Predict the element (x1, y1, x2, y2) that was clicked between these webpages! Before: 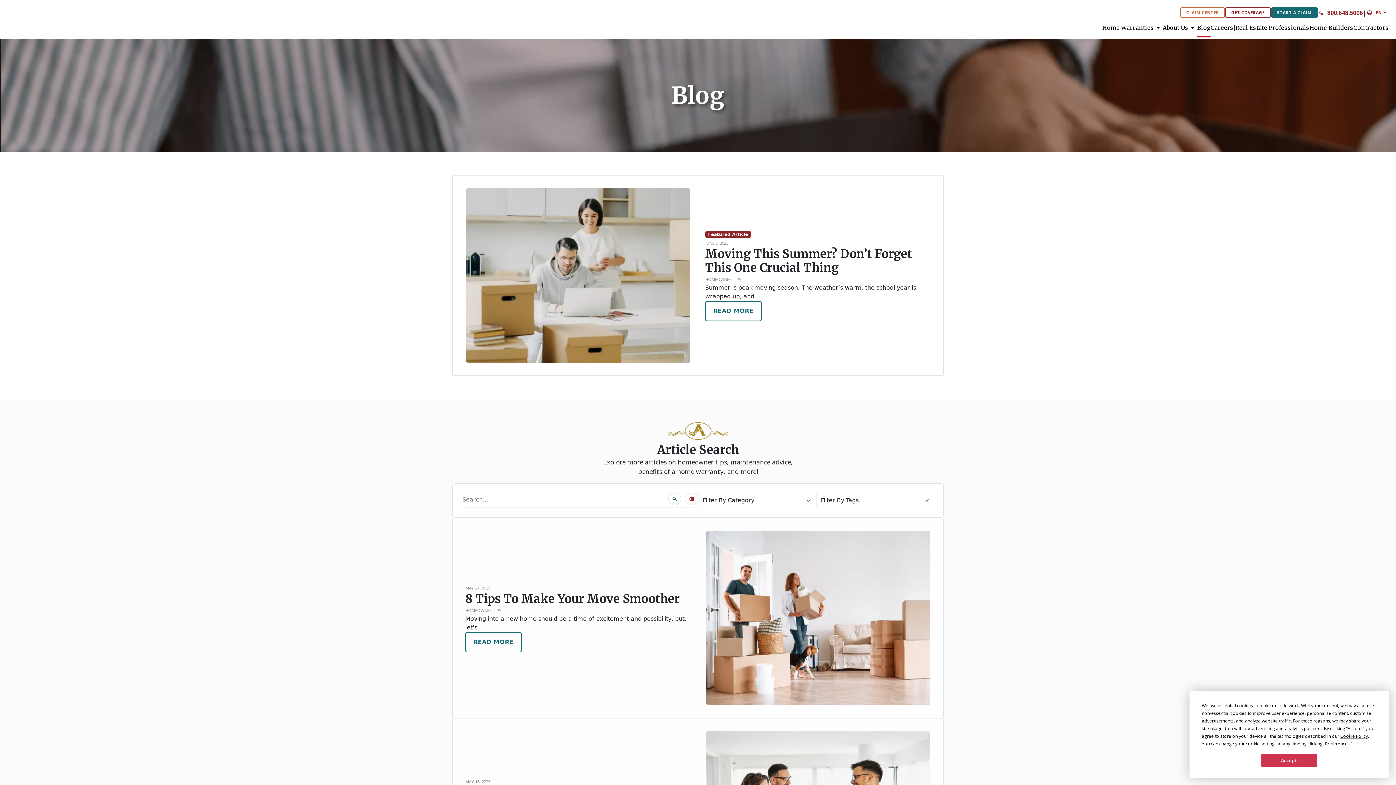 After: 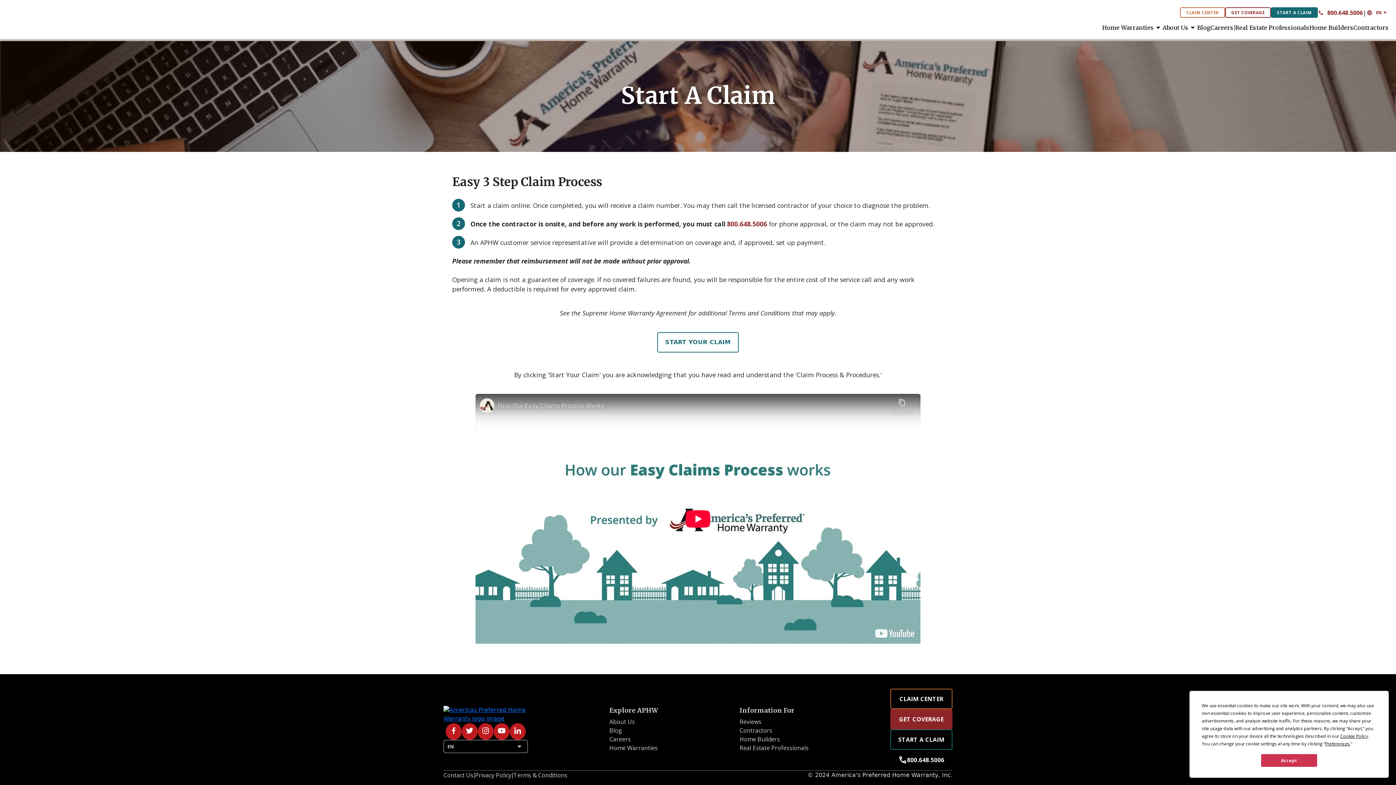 Action: label: Start A Claim: File your claims here. bbox: (1271, 7, 1318, 17)